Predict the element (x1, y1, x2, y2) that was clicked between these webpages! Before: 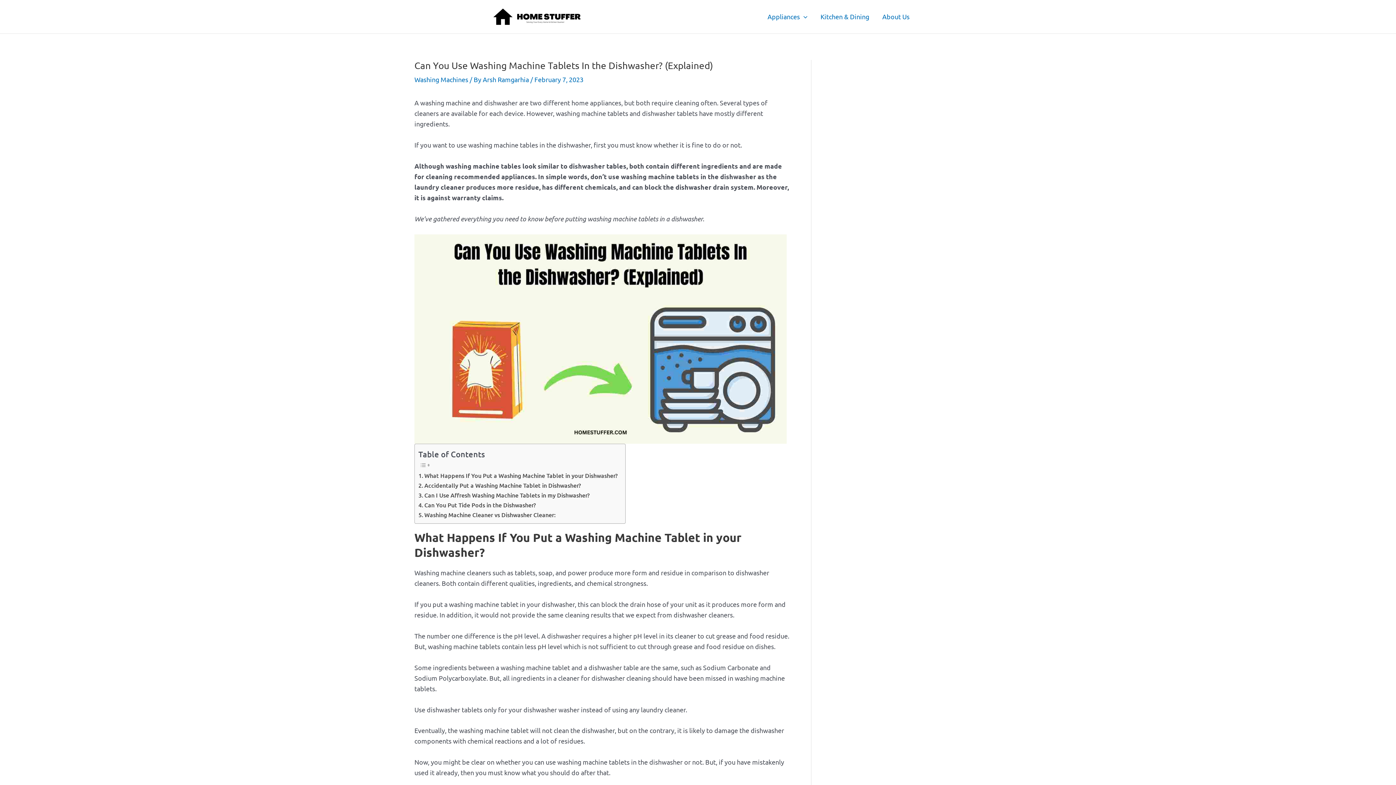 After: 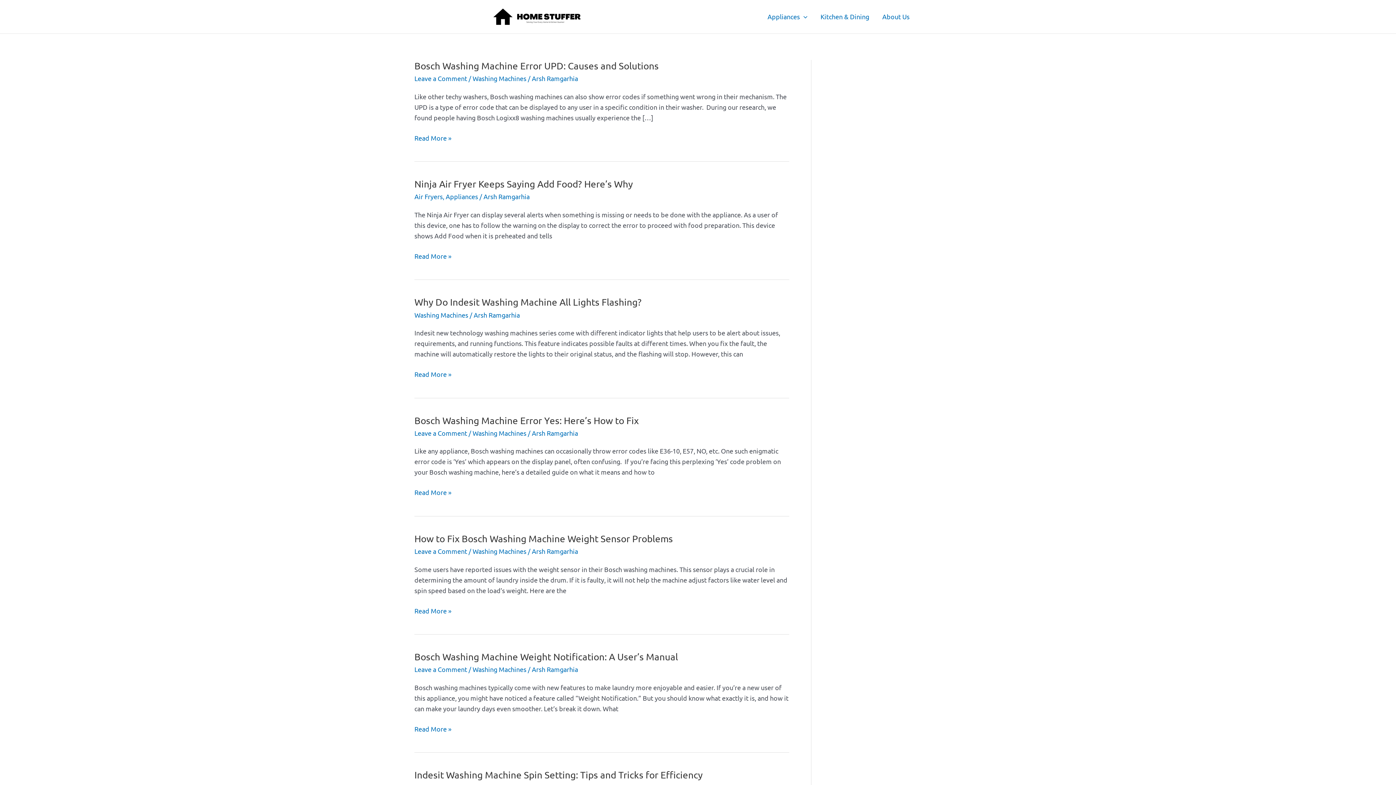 Action: bbox: (480, 11, 597, 19)